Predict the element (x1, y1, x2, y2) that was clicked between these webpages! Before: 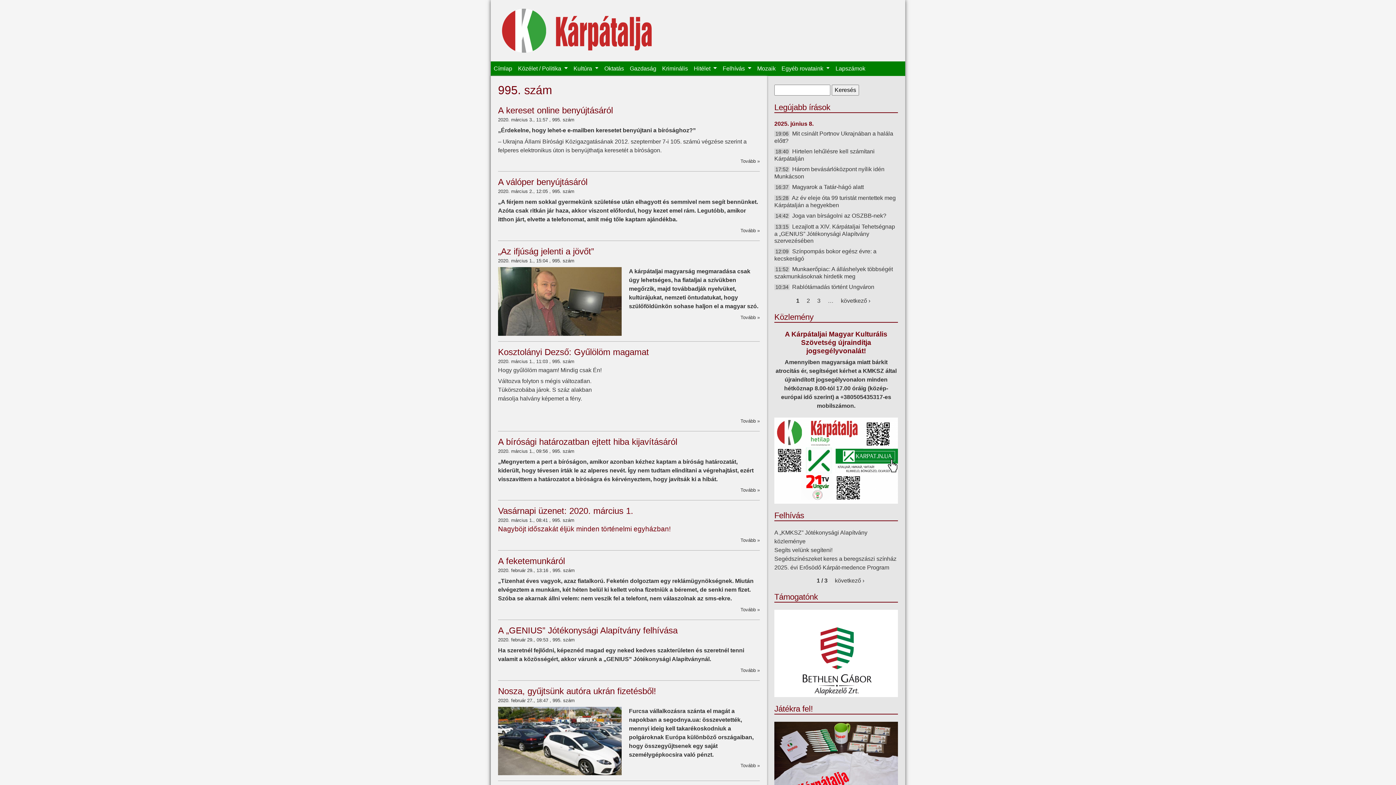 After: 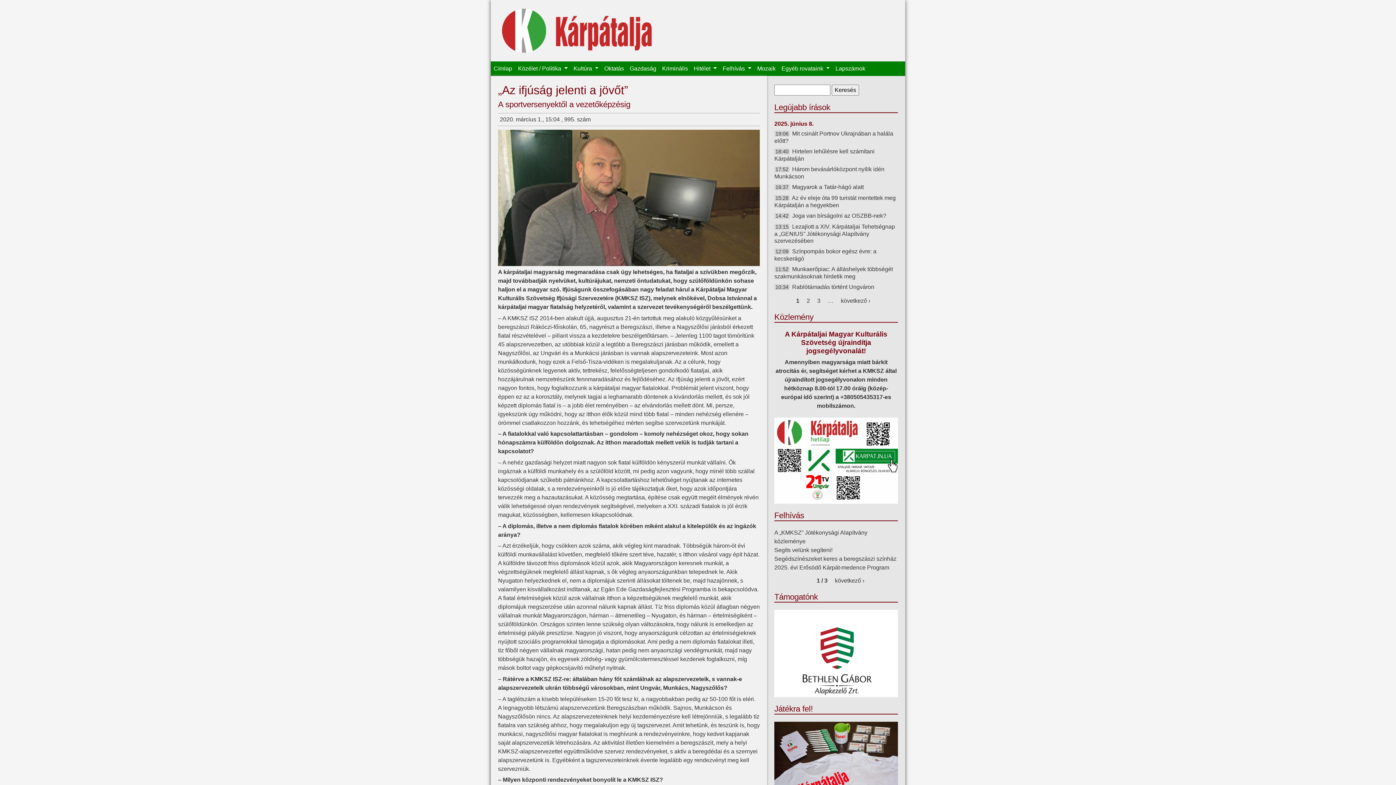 Action: label: „Az ifjúság jelenti a jövőt” bbox: (498, 246, 594, 256)